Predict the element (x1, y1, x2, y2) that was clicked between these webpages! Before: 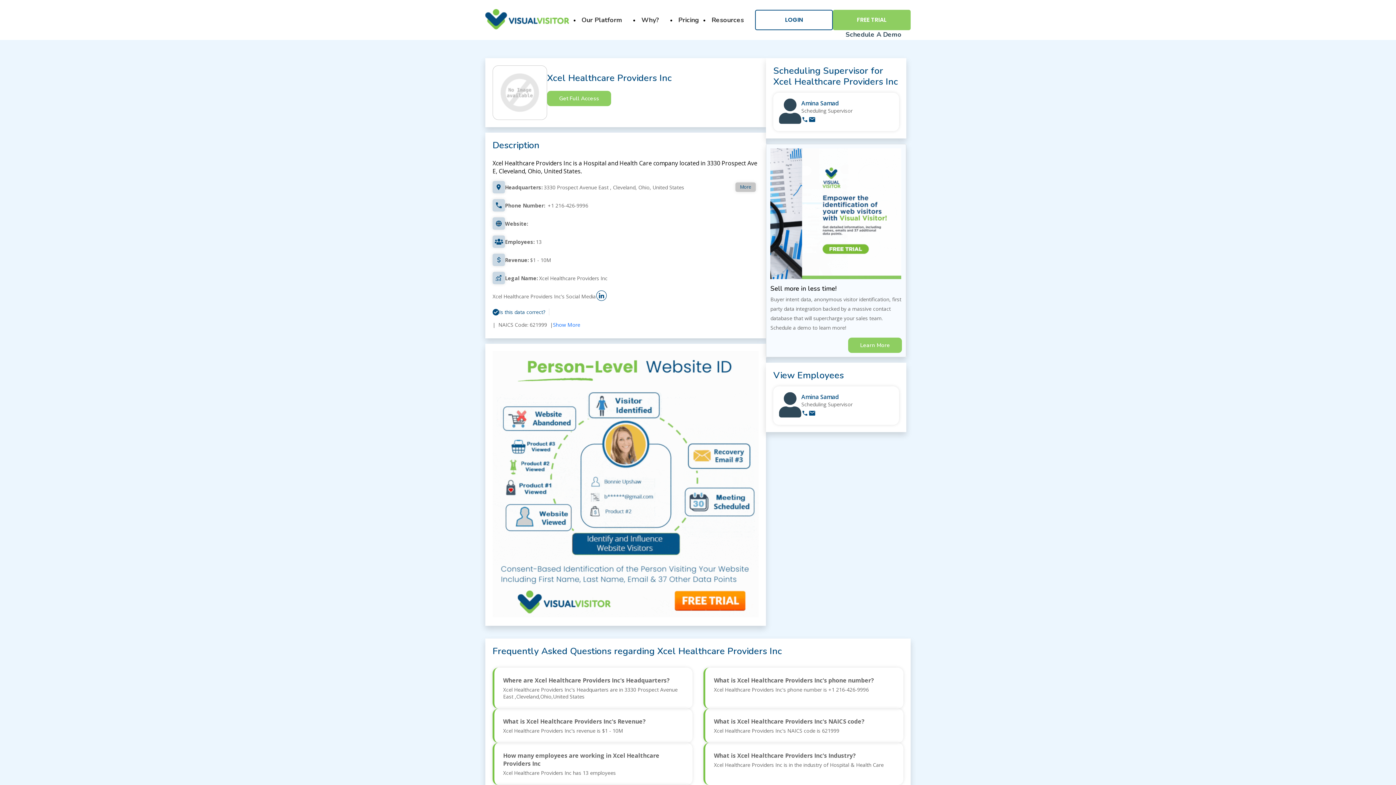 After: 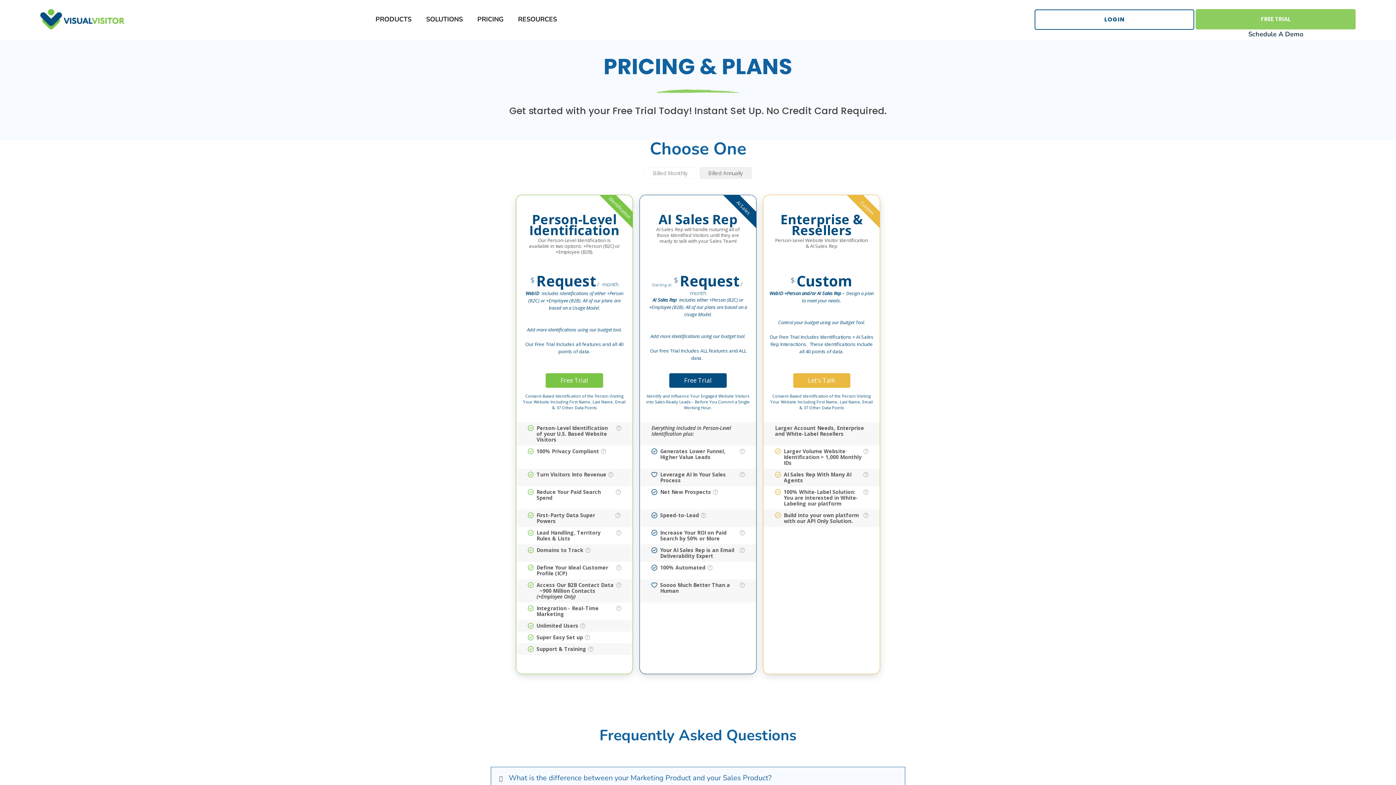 Action: bbox: (678, 10, 699, 29) label: Pricing